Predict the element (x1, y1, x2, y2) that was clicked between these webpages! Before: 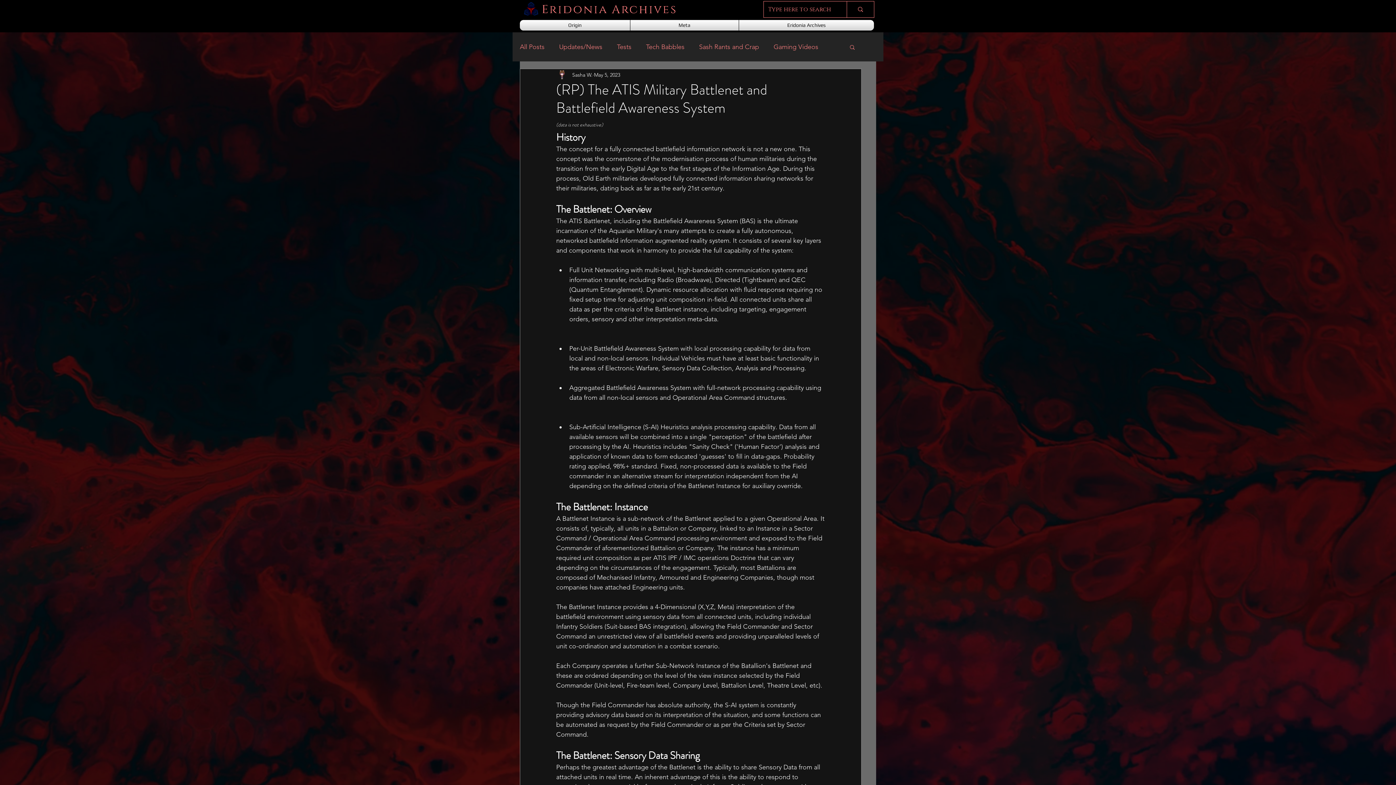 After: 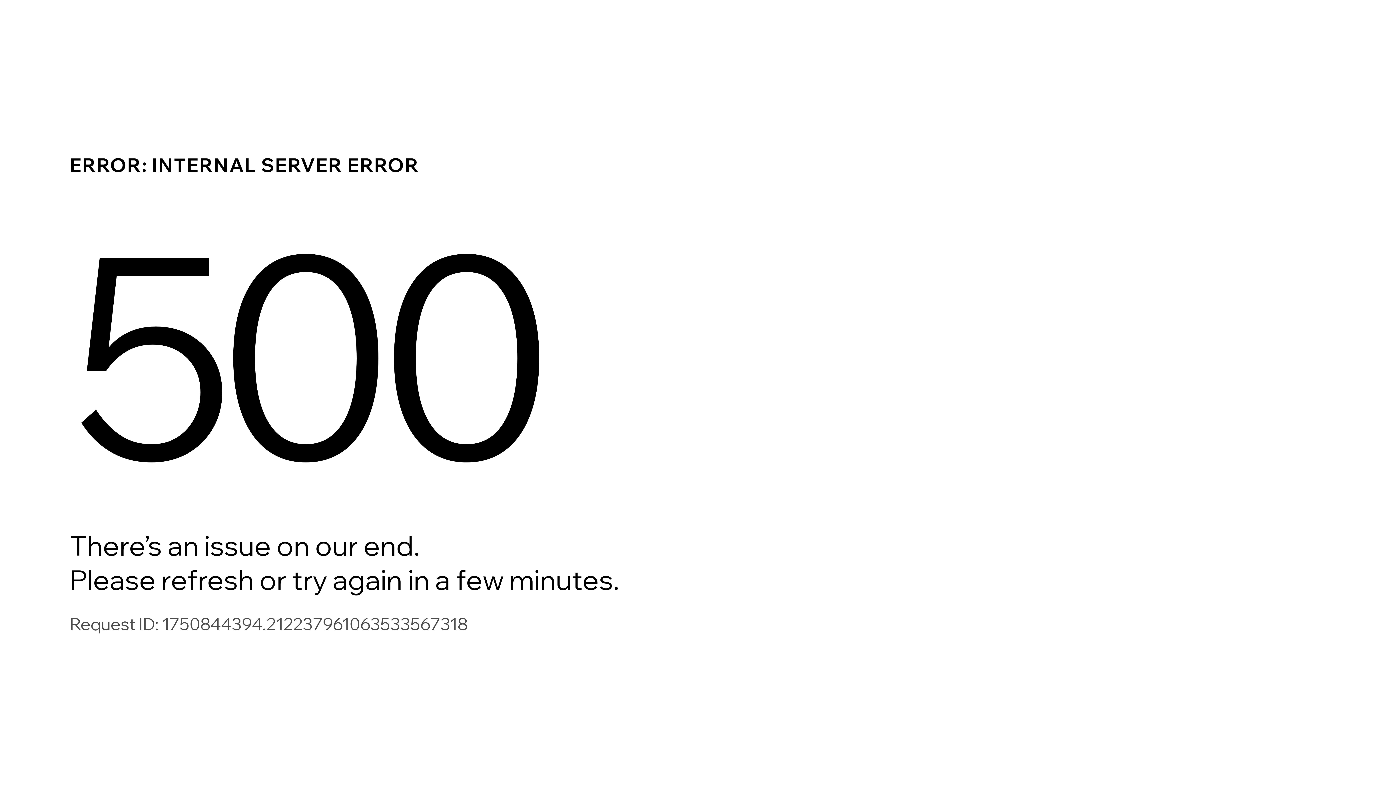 Action: bbox: (699, 41, 759, 52) label: Sash Rants and Crap